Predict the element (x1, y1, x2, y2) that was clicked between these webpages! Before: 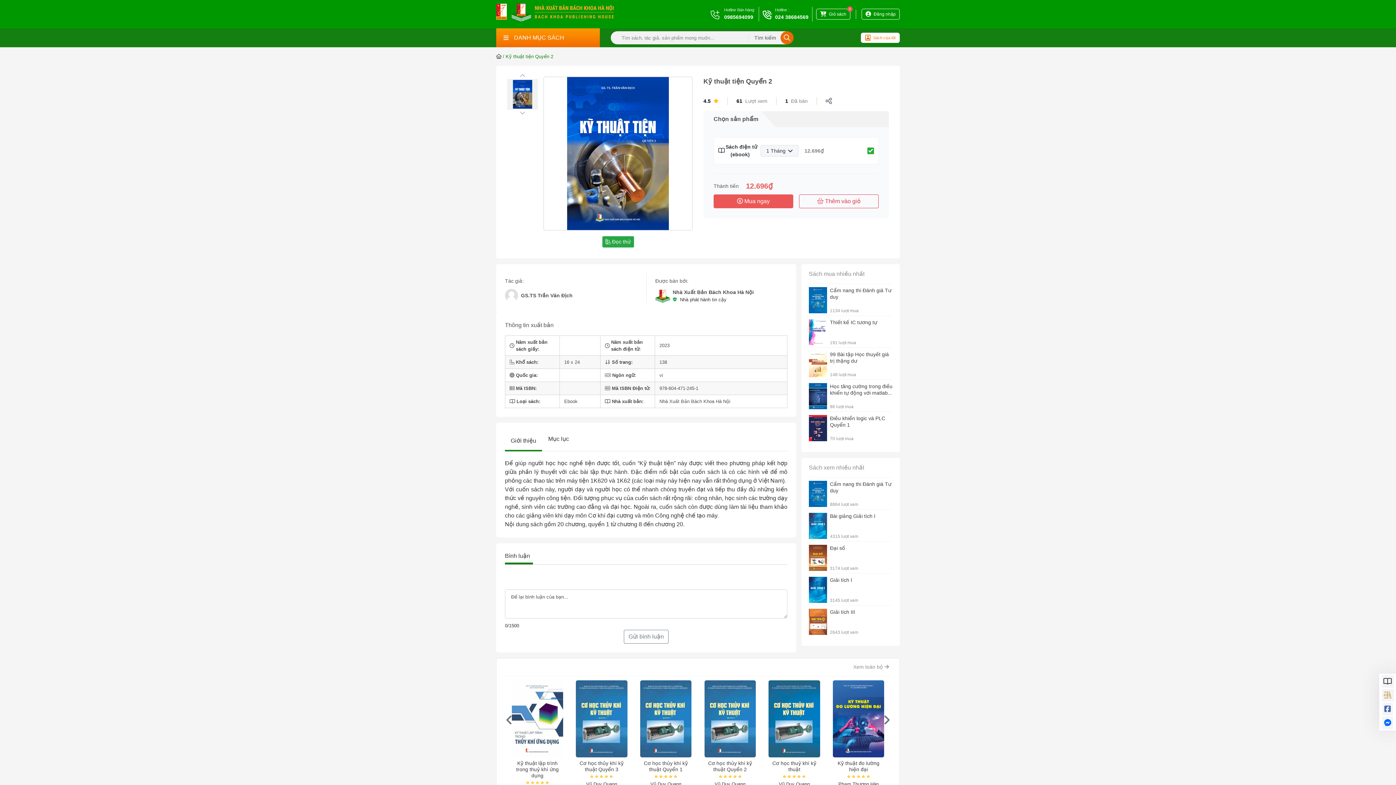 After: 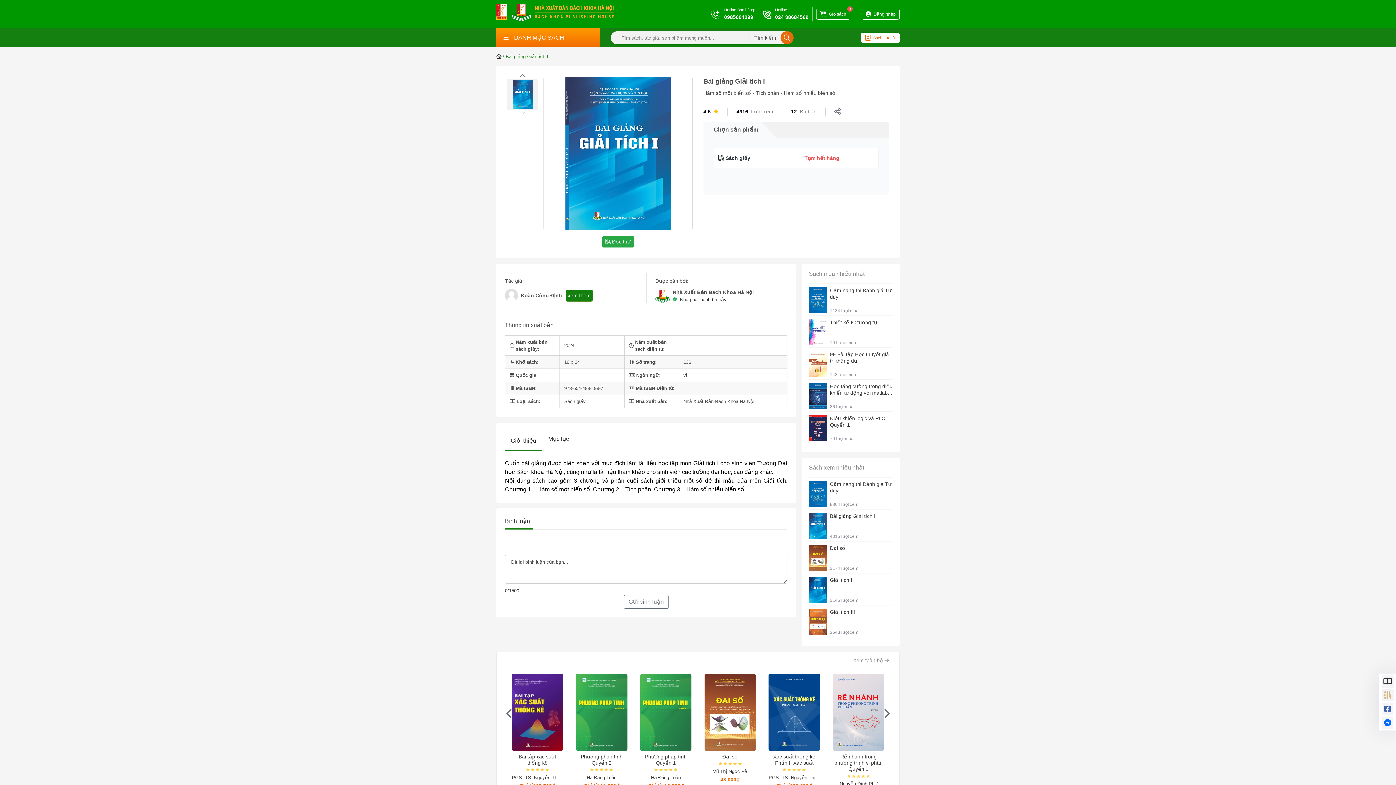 Action: bbox: (830, 513, 875, 519) label: Bài giảng Giải tích I